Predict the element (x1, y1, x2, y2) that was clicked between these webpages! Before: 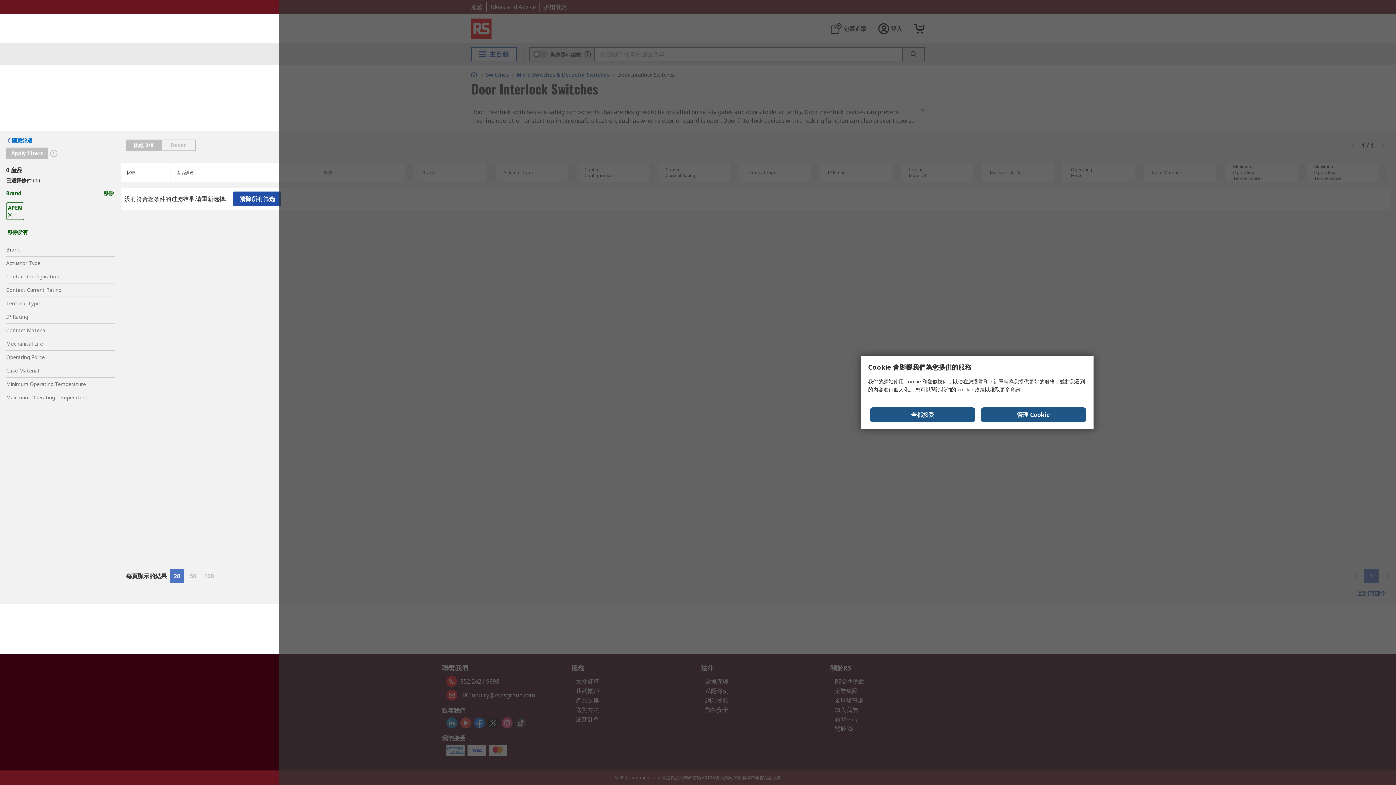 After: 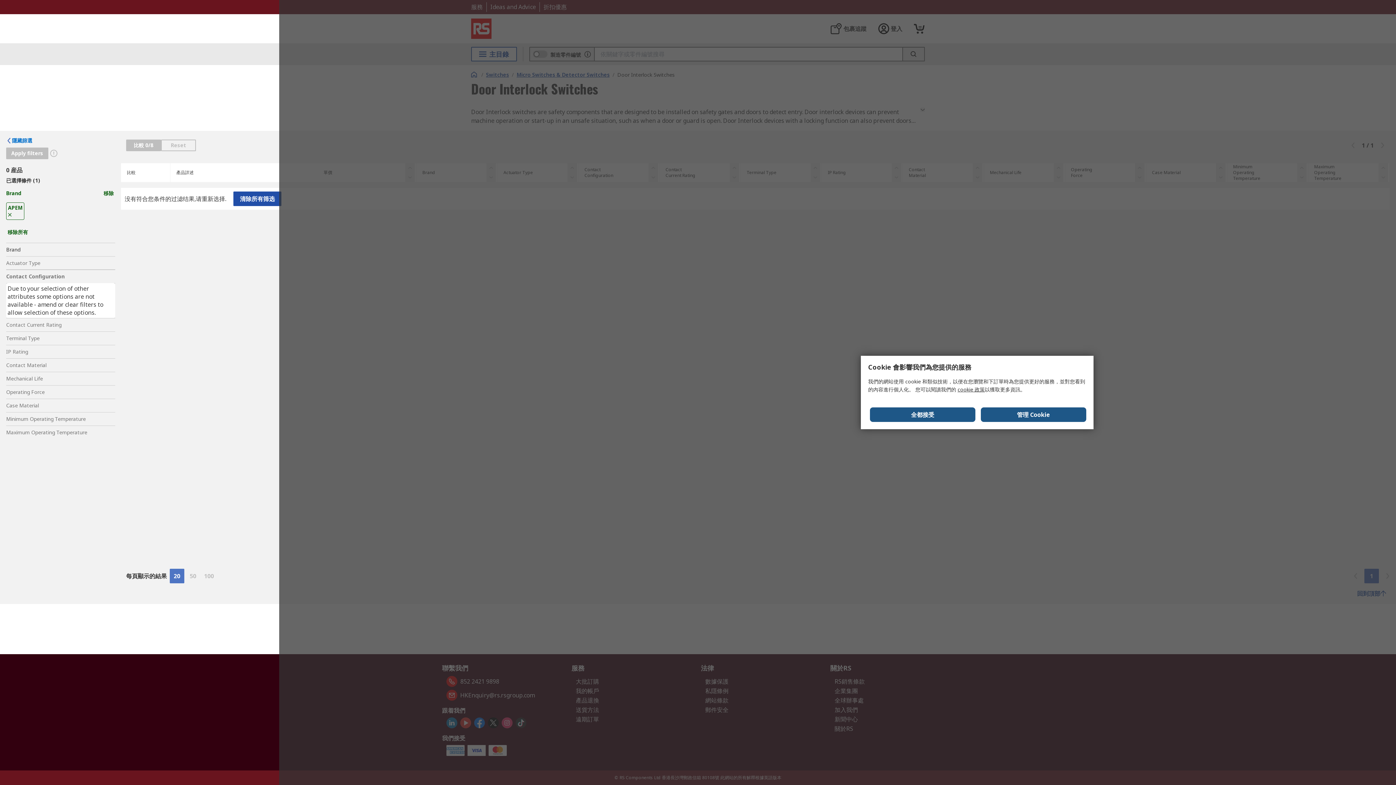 Action: label: Contact Configuration bbox: (6, 269, 115, 283)